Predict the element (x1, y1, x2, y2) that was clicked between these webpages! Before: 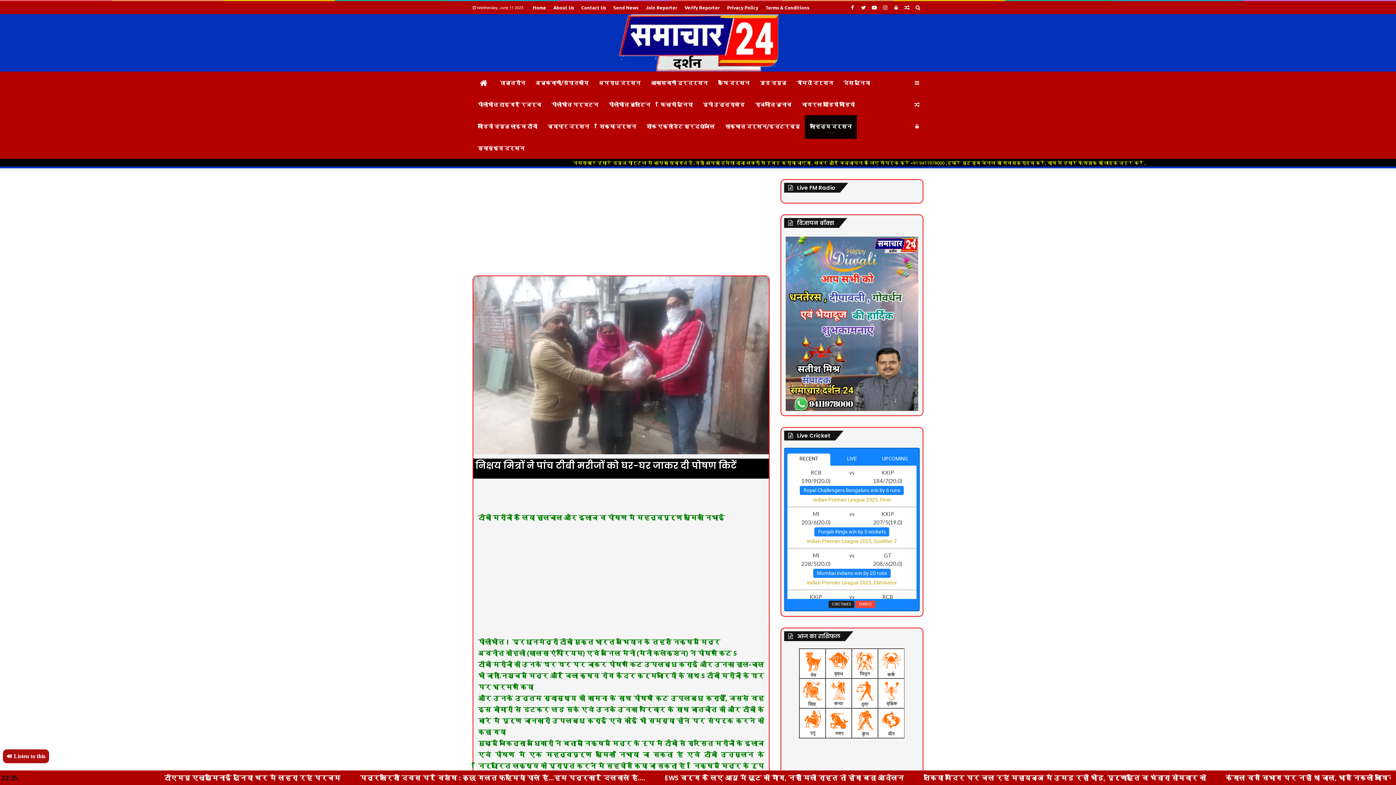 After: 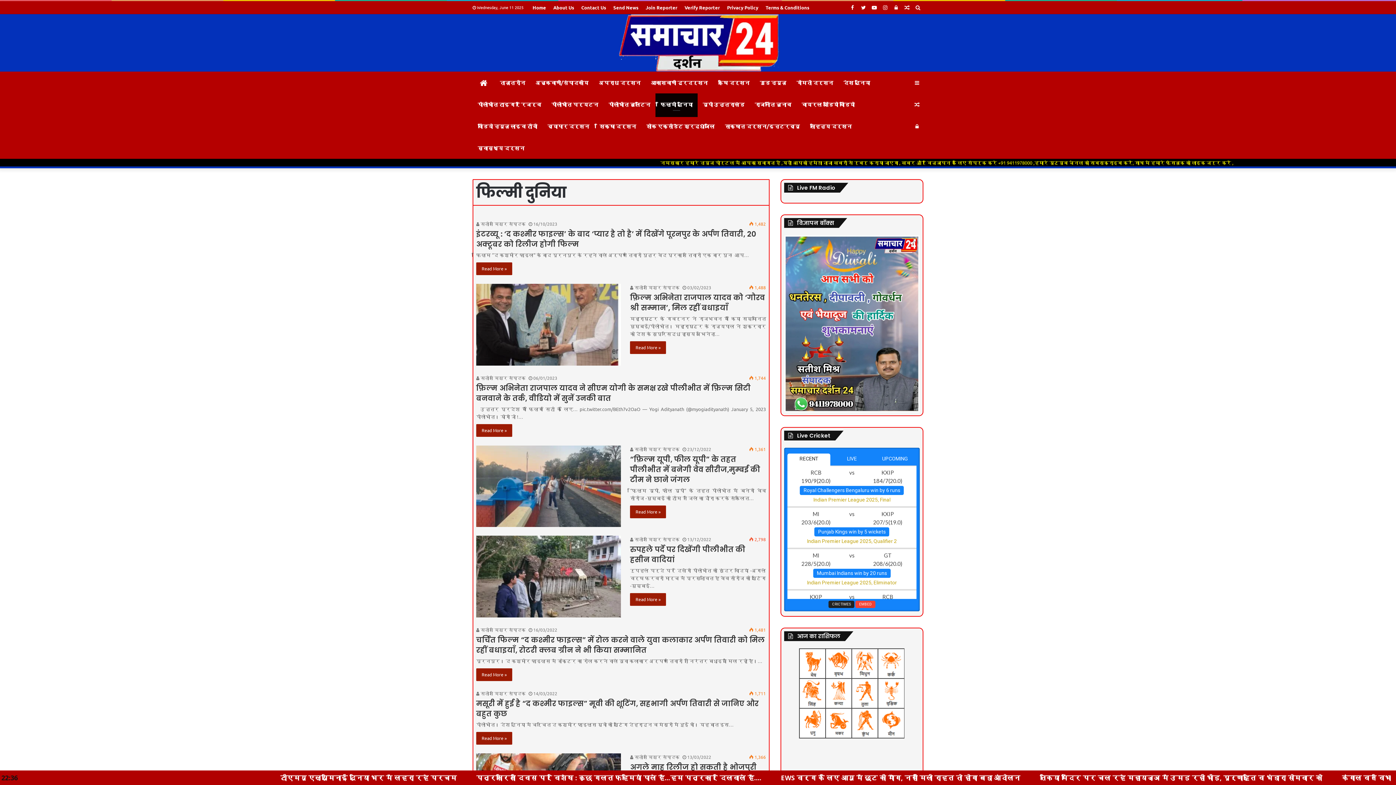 Action: label: फिल्मी दुनिया bbox: (655, 93, 697, 115)